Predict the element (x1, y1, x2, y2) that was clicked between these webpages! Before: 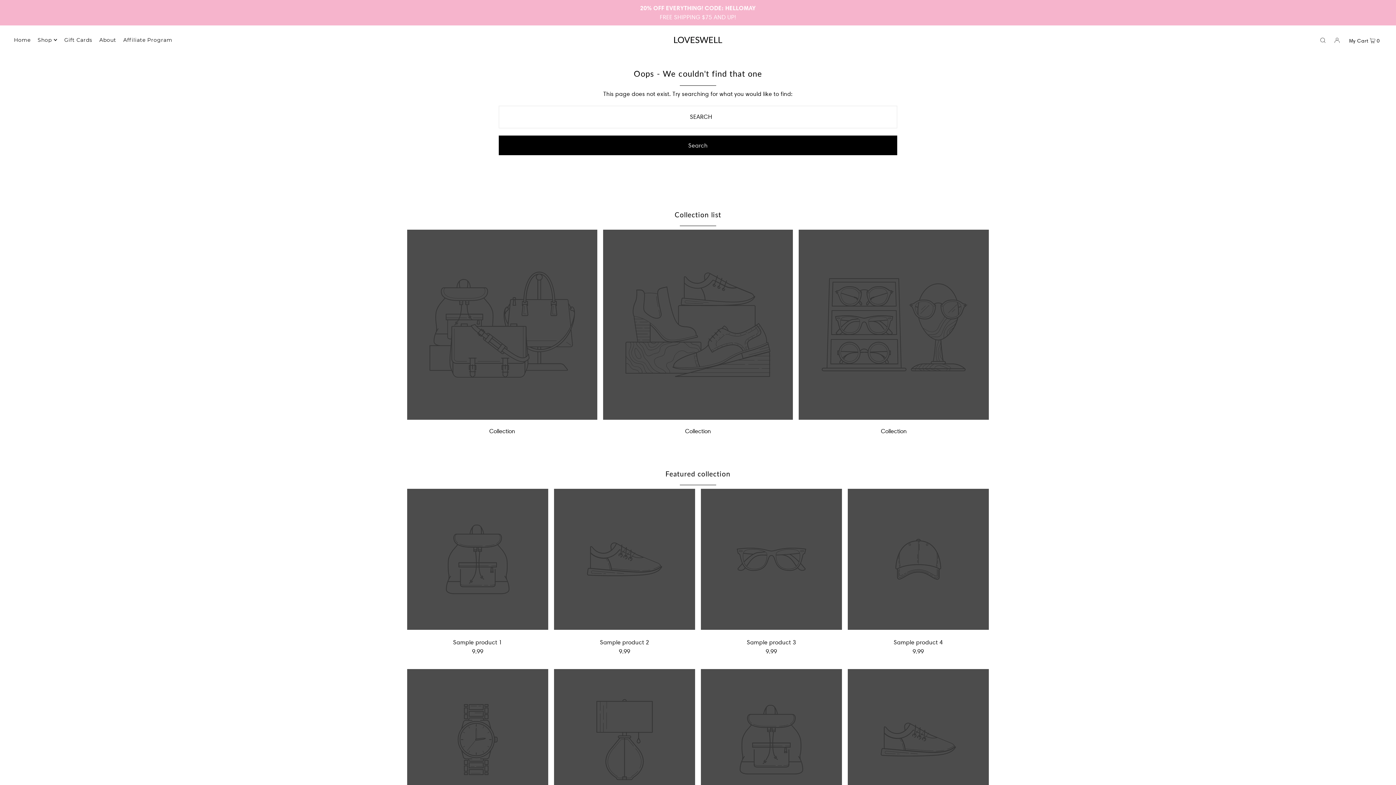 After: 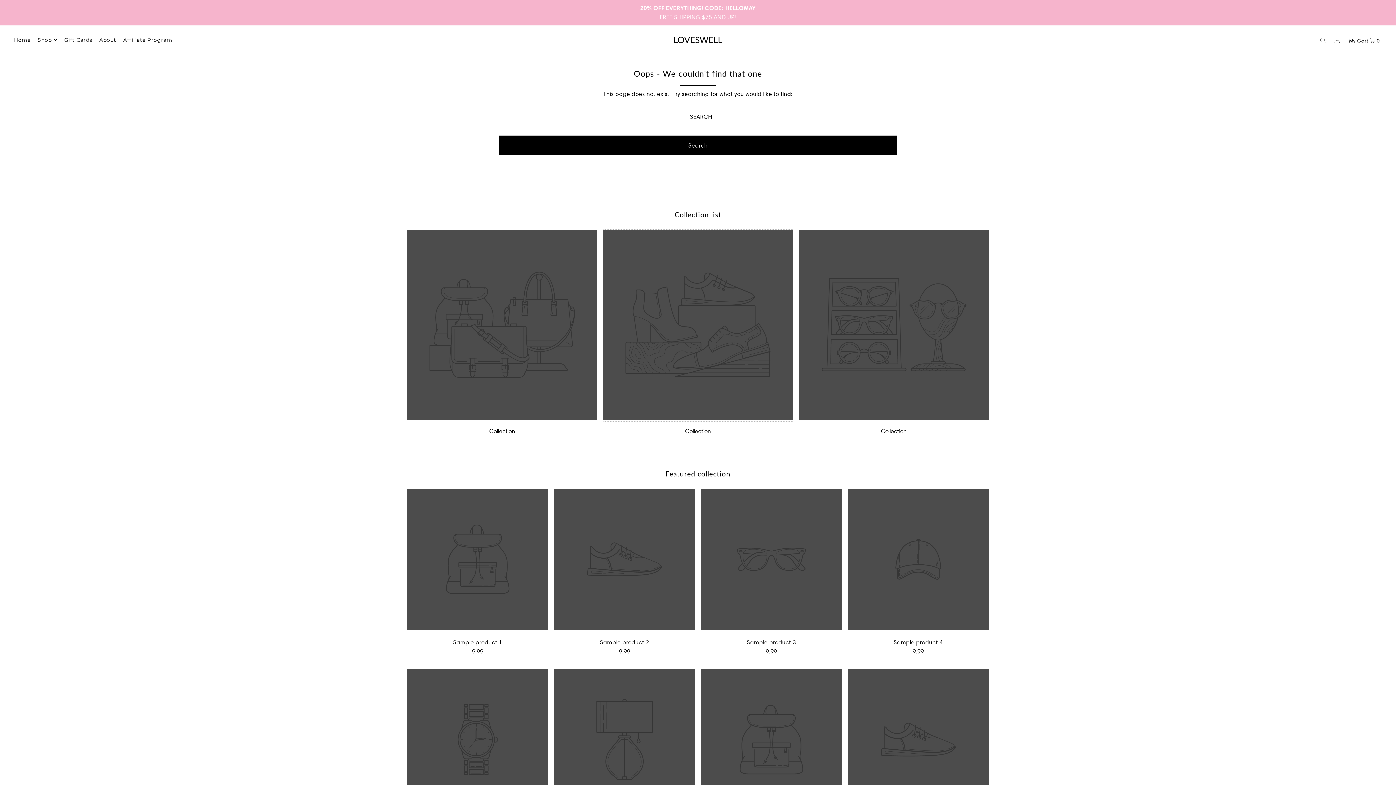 Action: bbox: (603, 414, 793, 421)